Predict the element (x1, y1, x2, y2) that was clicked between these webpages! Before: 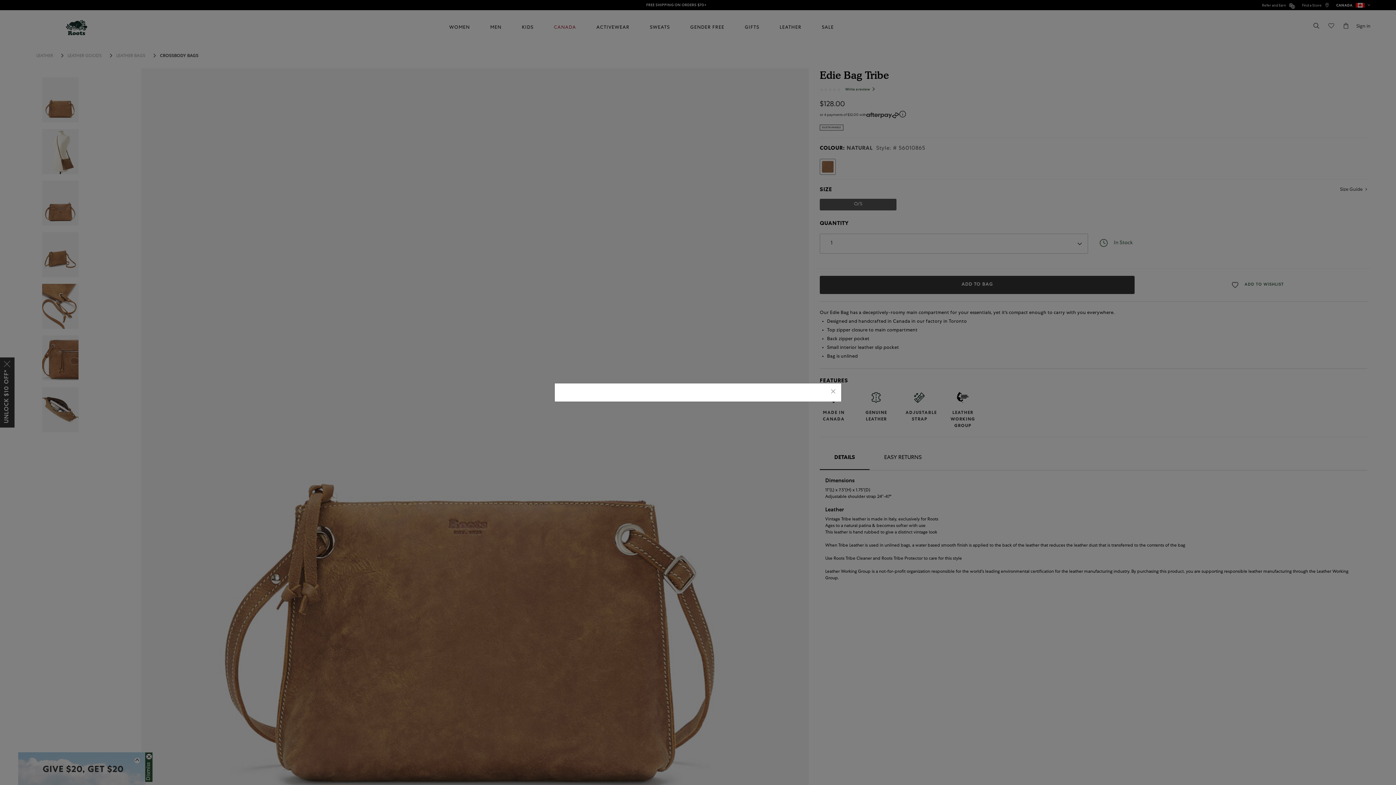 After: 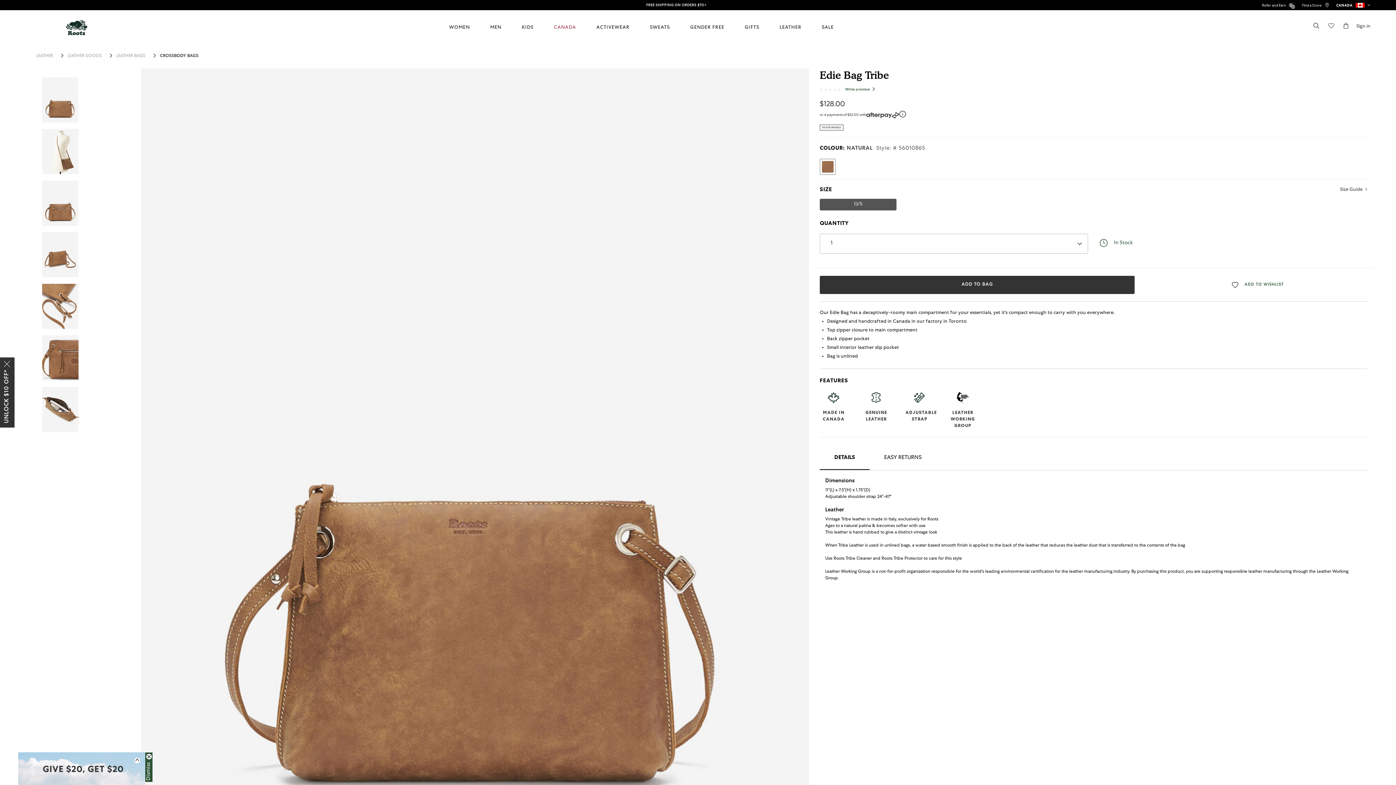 Action: label: Close bbox: (830, 388, 836, 396)